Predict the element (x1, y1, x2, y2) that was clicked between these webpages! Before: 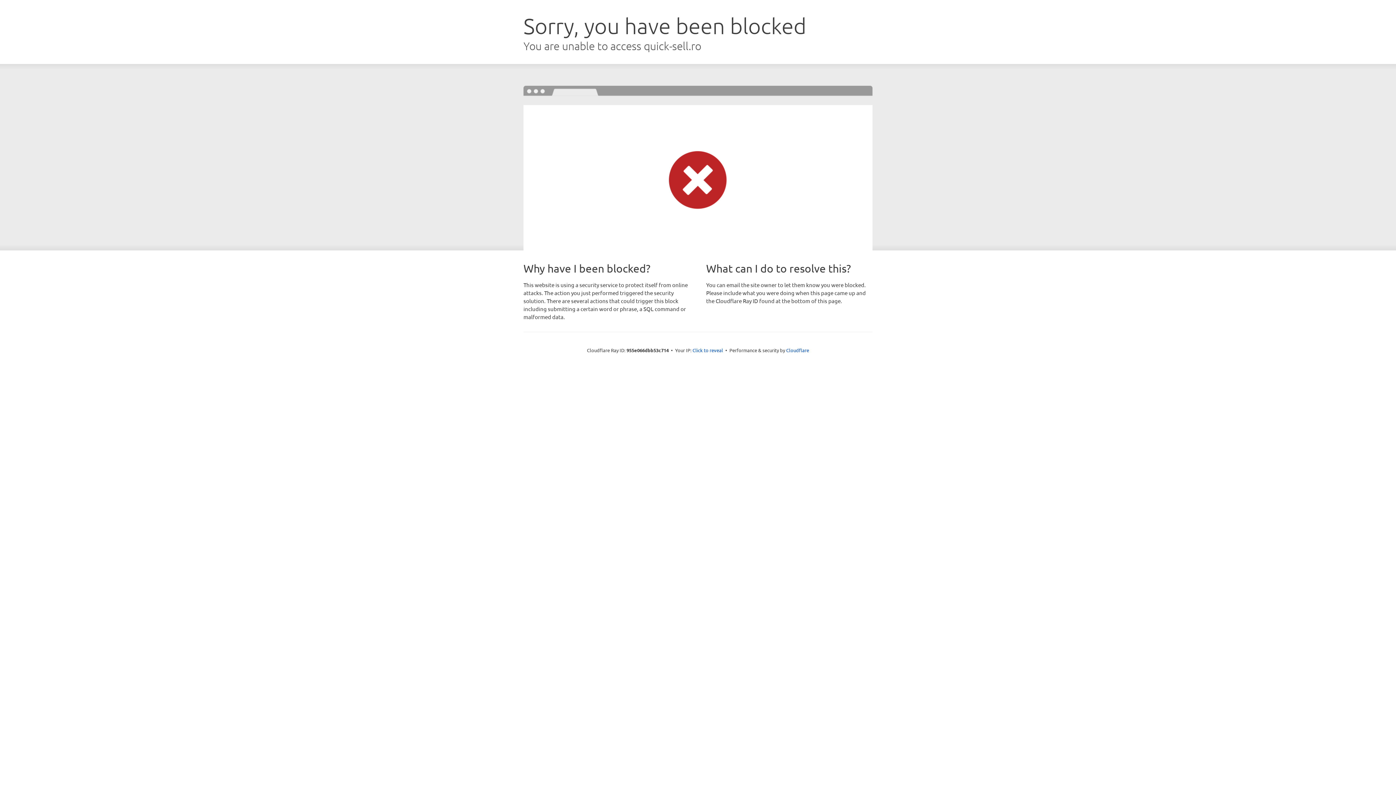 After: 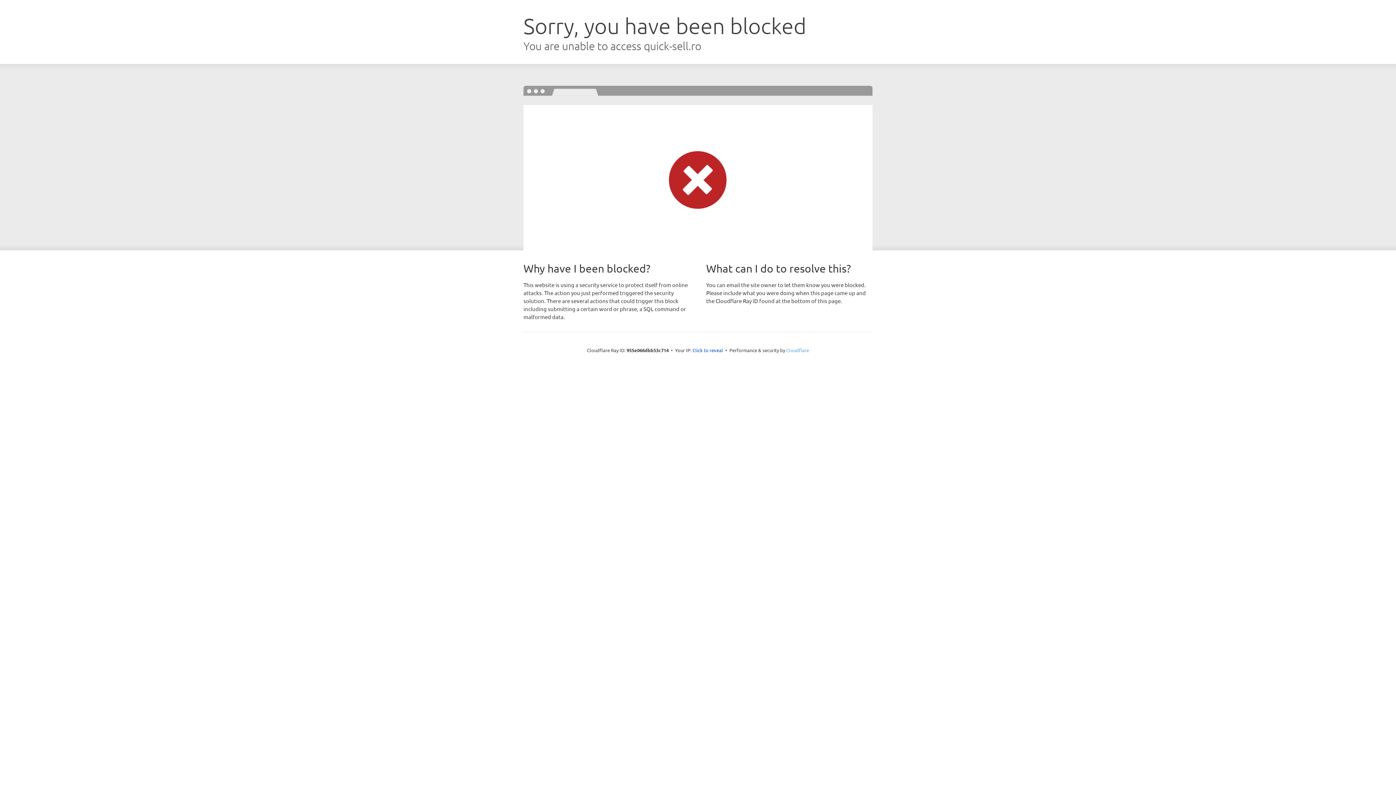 Action: label: Cloudflare bbox: (786, 347, 809, 353)